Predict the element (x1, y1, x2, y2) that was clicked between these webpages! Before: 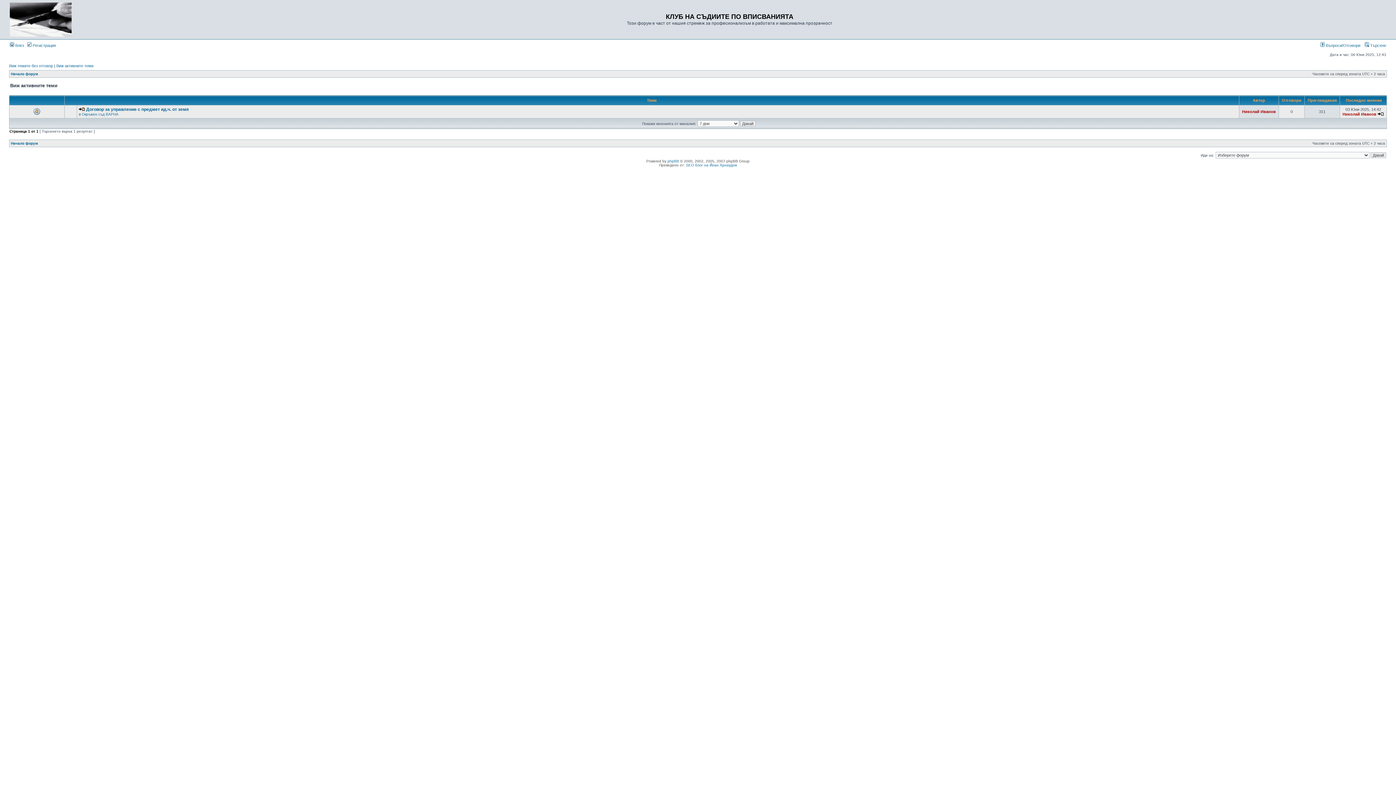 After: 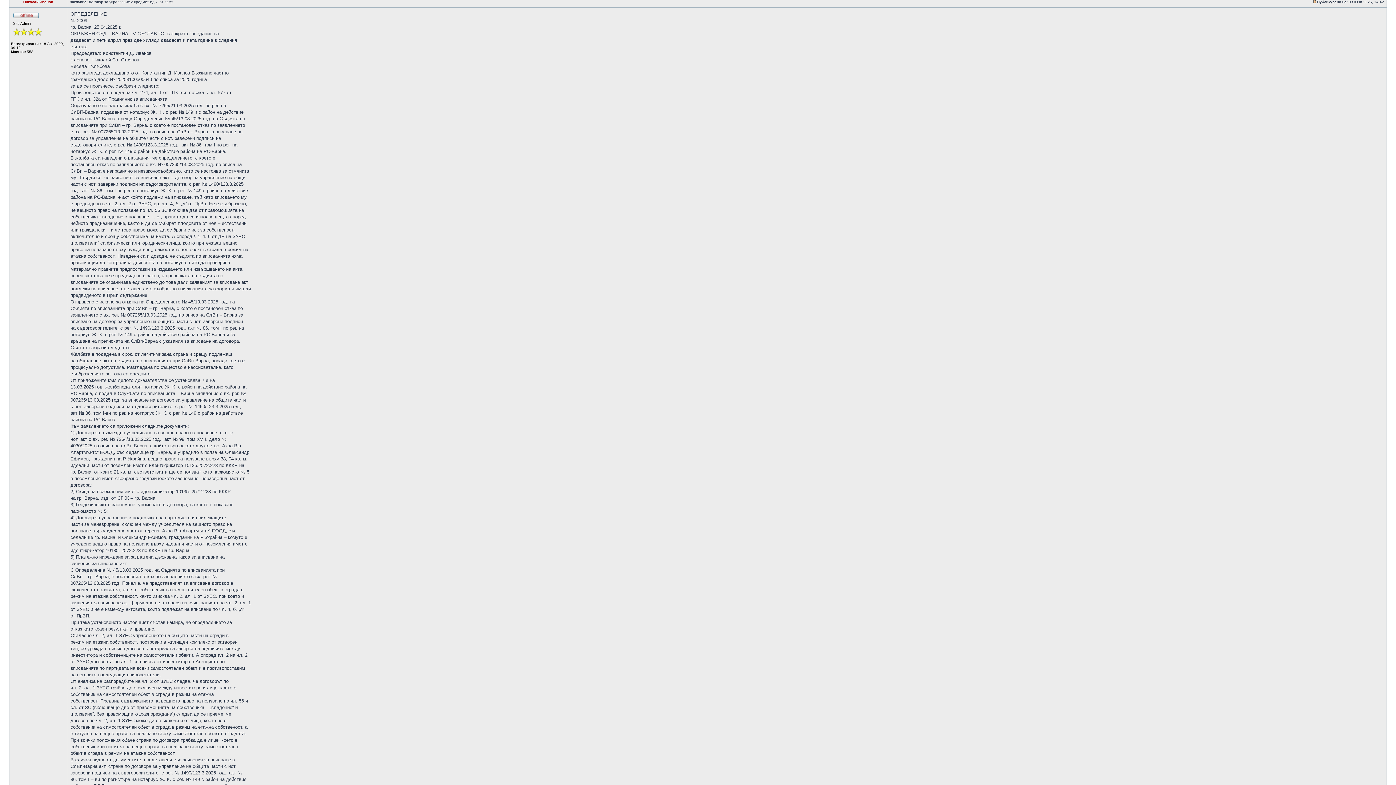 Action: bbox: (78, 107, 85, 111)